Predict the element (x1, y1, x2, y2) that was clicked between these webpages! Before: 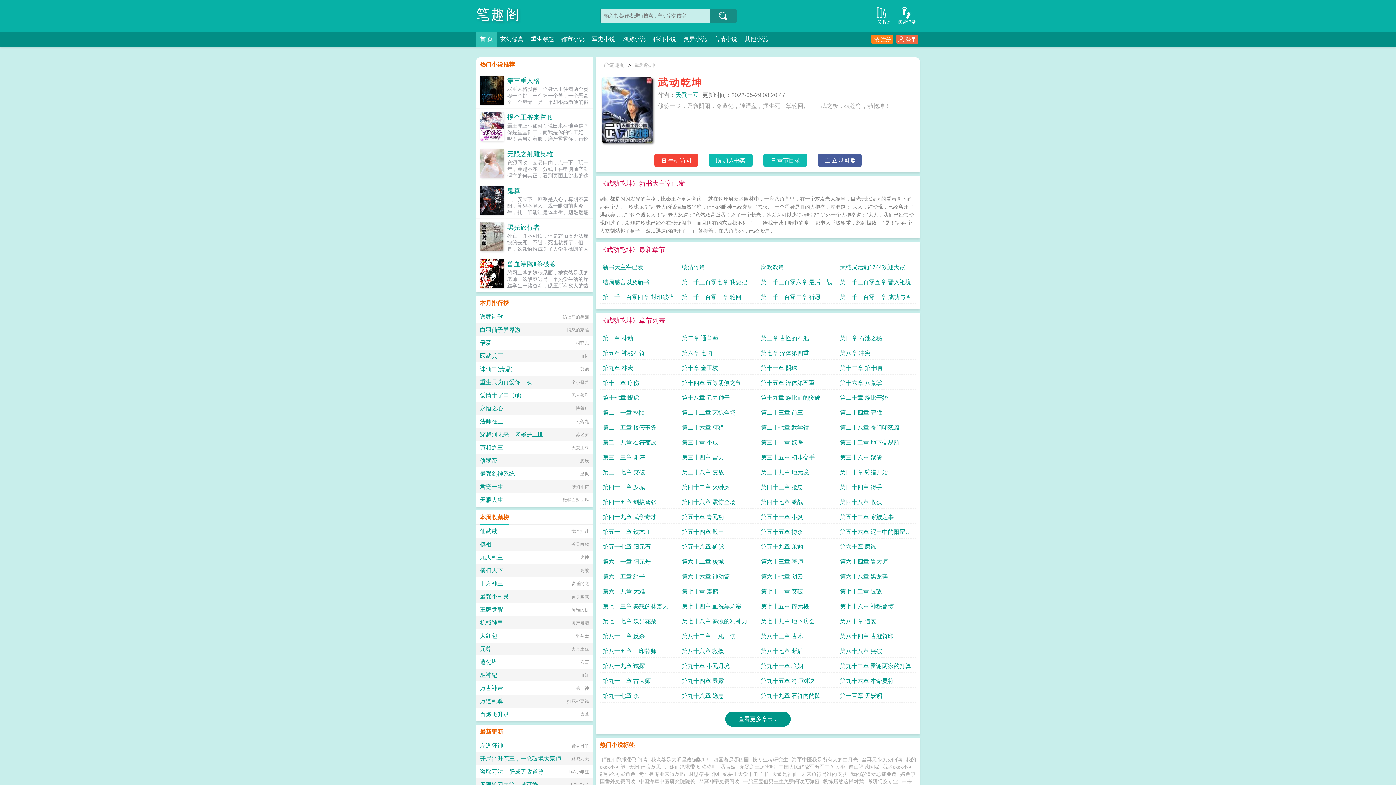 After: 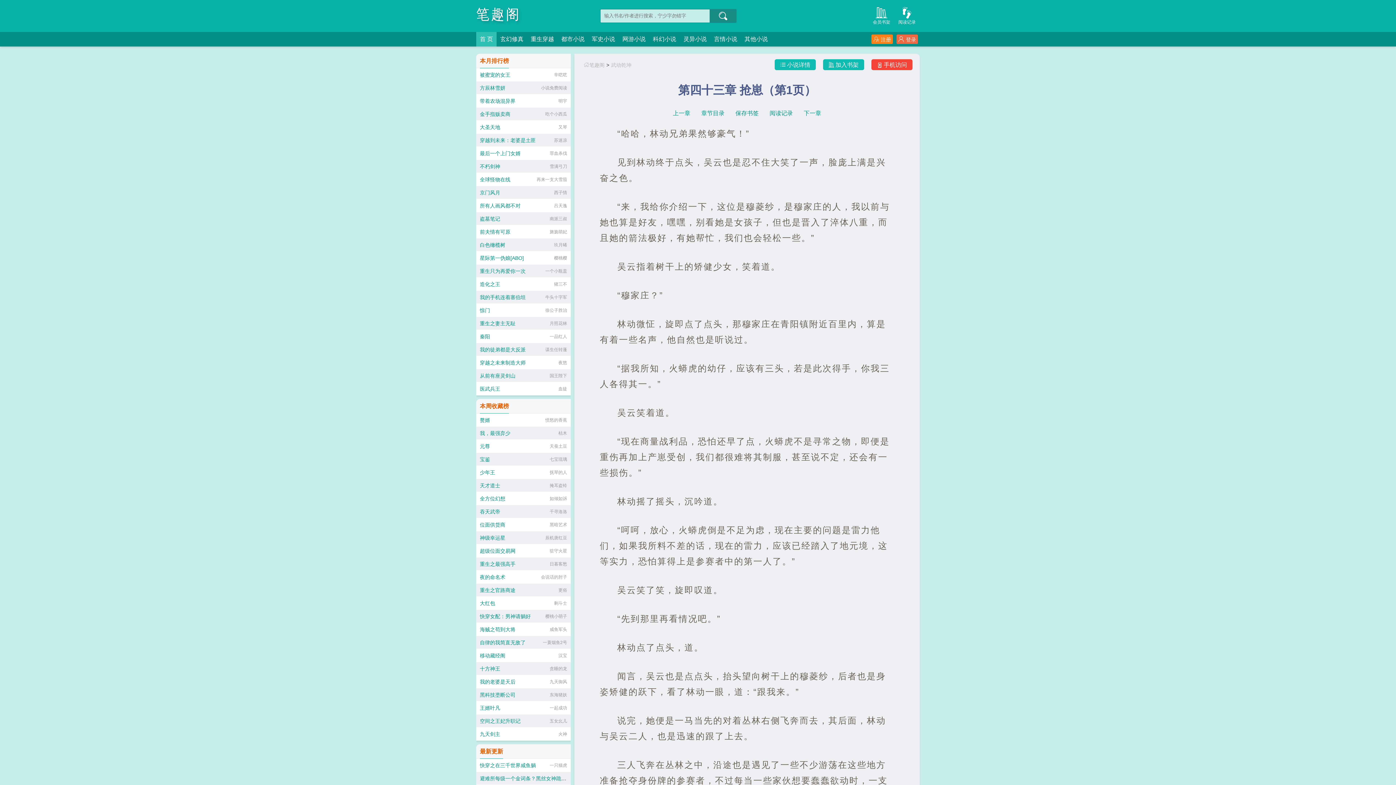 Action: bbox: (761, 481, 834, 494) label: 第四十三章 抢崽